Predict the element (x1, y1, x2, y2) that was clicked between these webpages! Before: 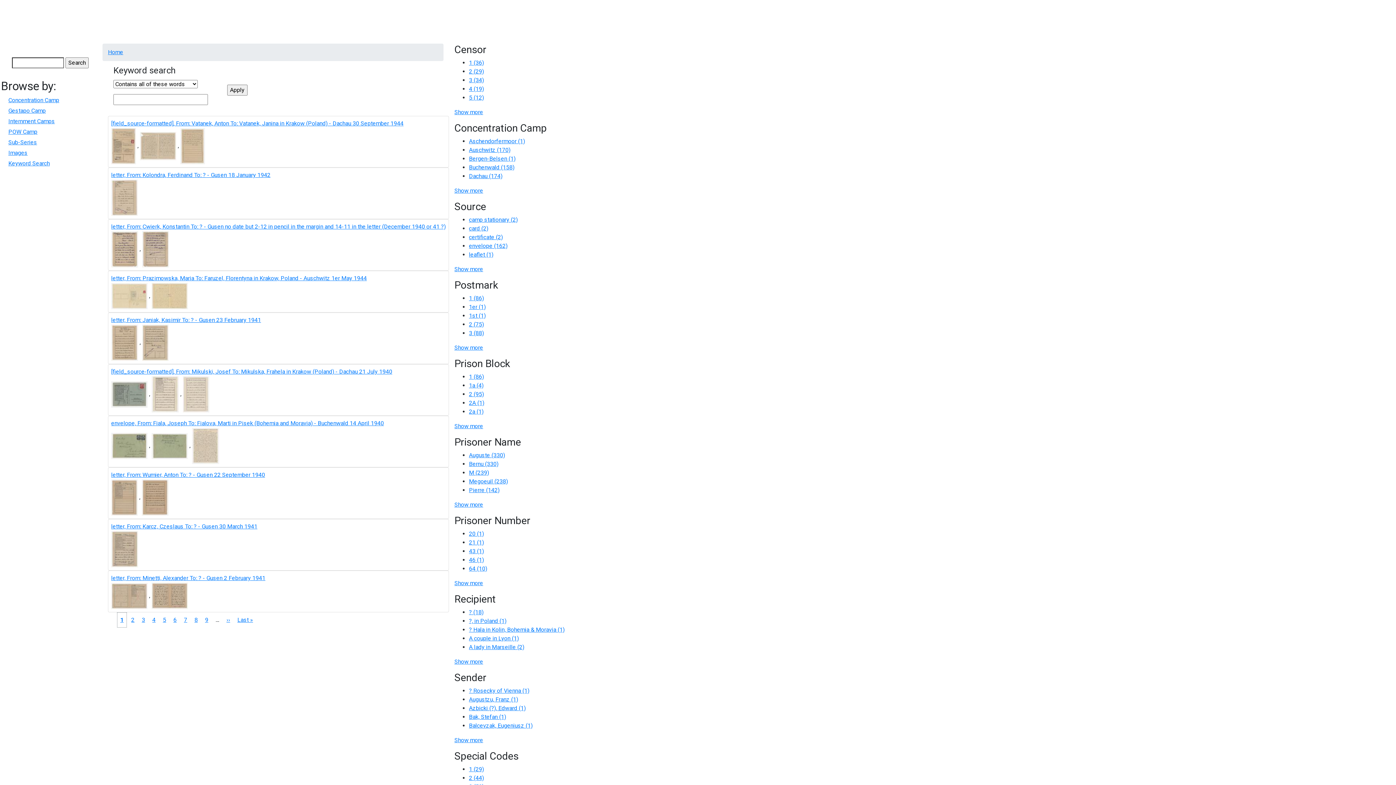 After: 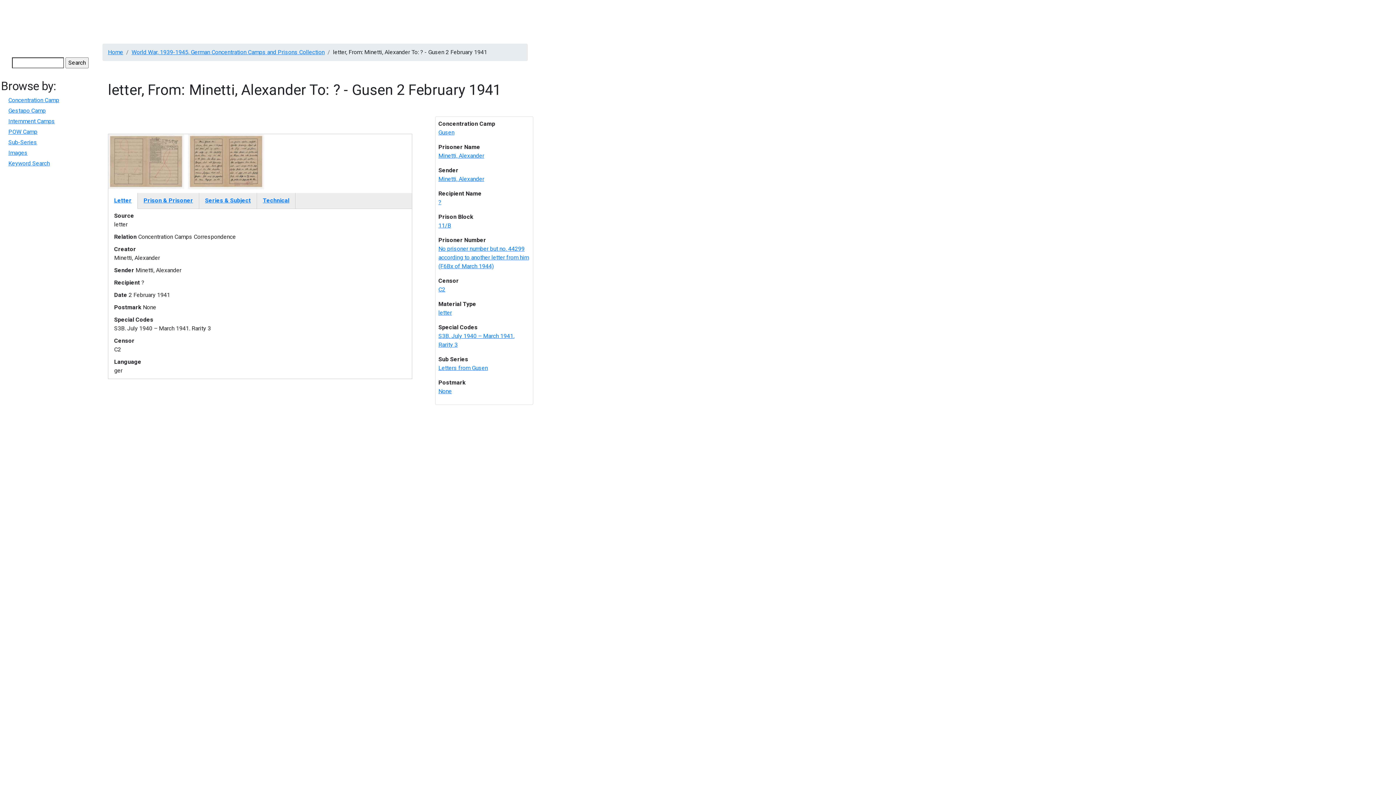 Action: bbox: (111, 574, 265, 581) label: letter, From: Minetti, Alexander To: ? - Gusen 2 February 1941